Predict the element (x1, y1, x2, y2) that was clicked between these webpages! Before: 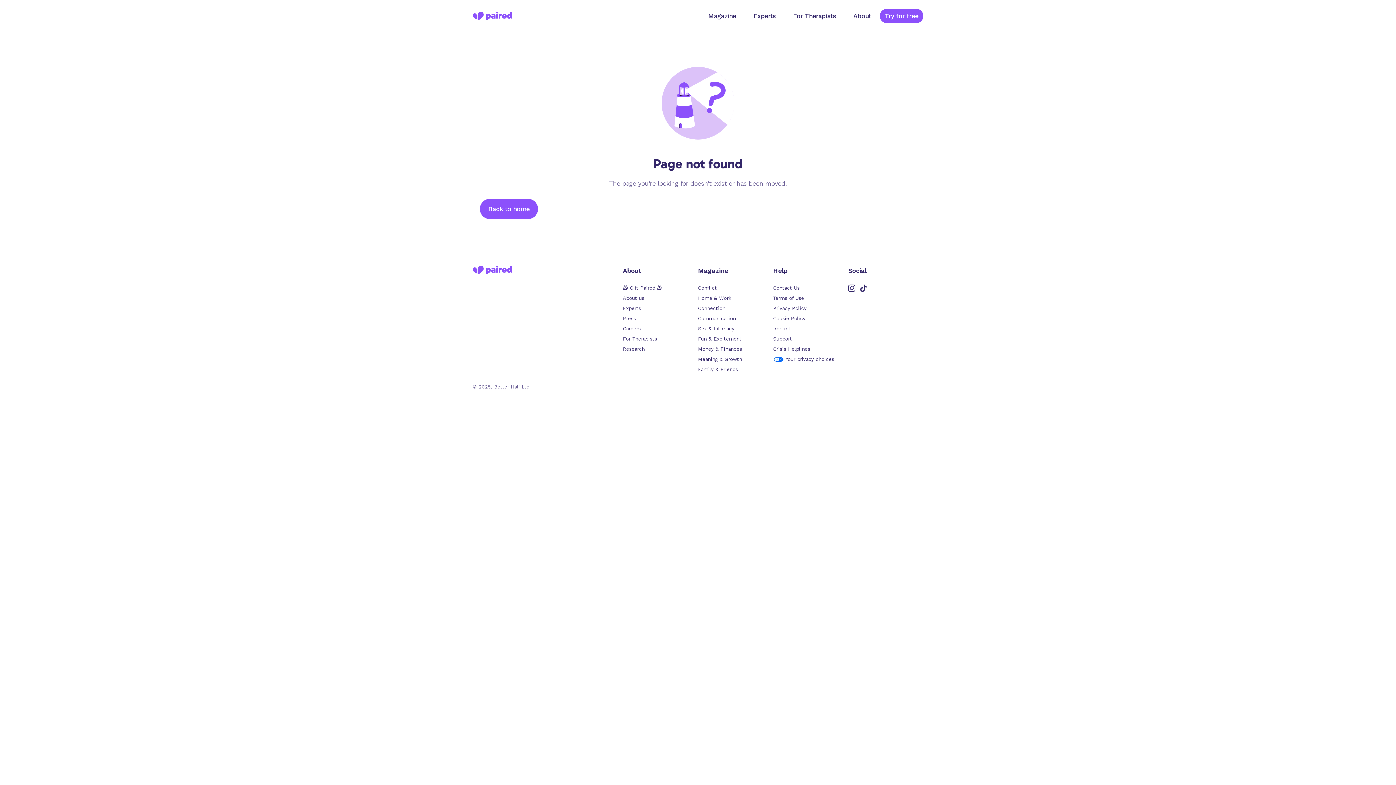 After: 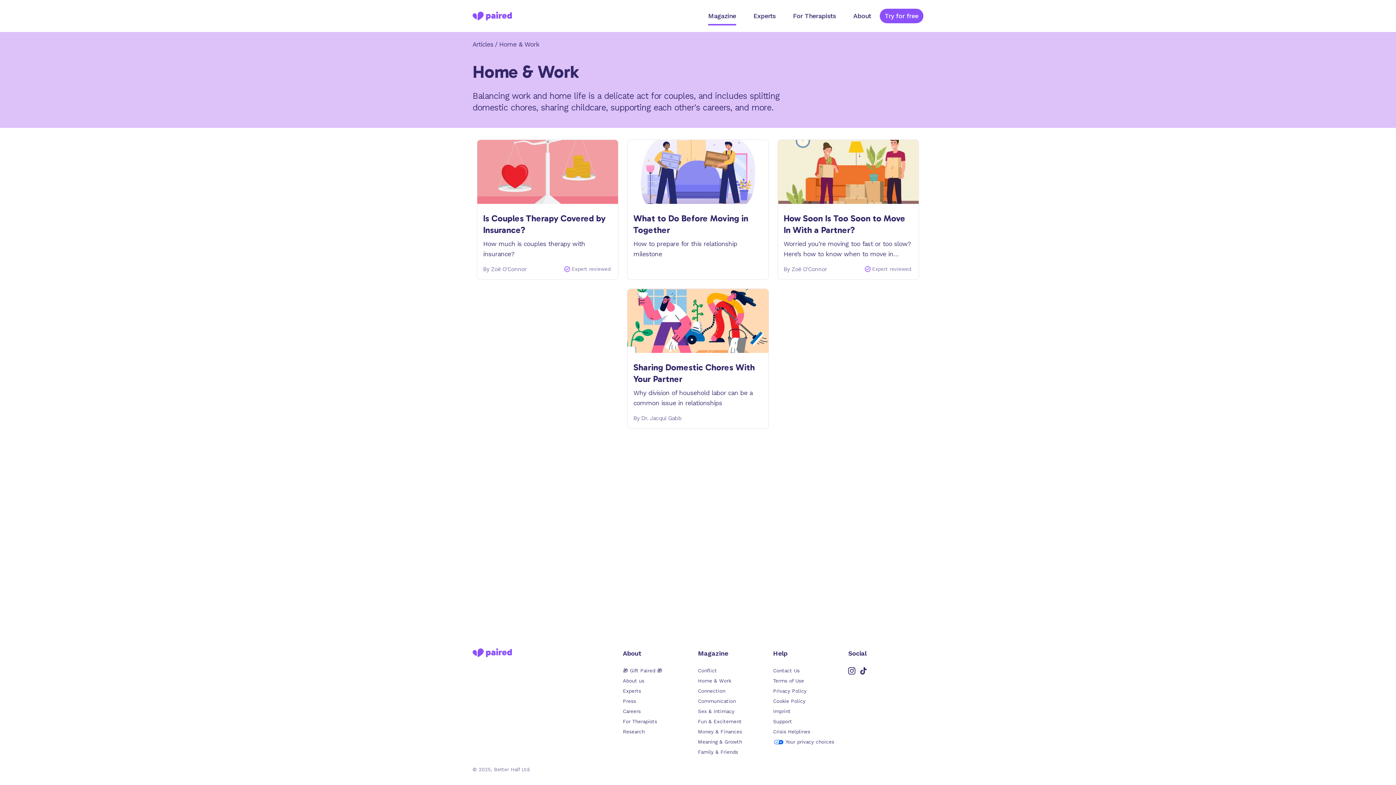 Action: bbox: (698, 295, 731, 301) label: Home & Work